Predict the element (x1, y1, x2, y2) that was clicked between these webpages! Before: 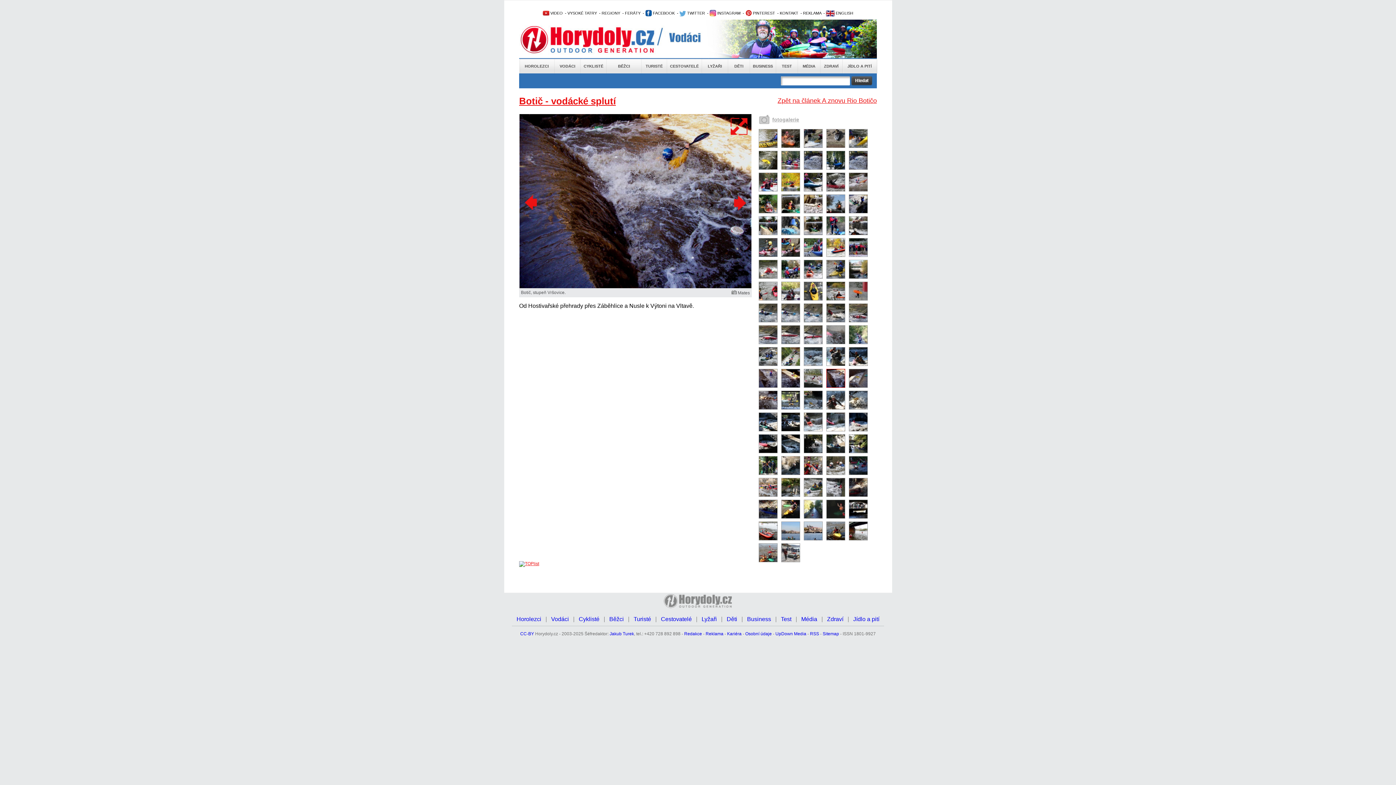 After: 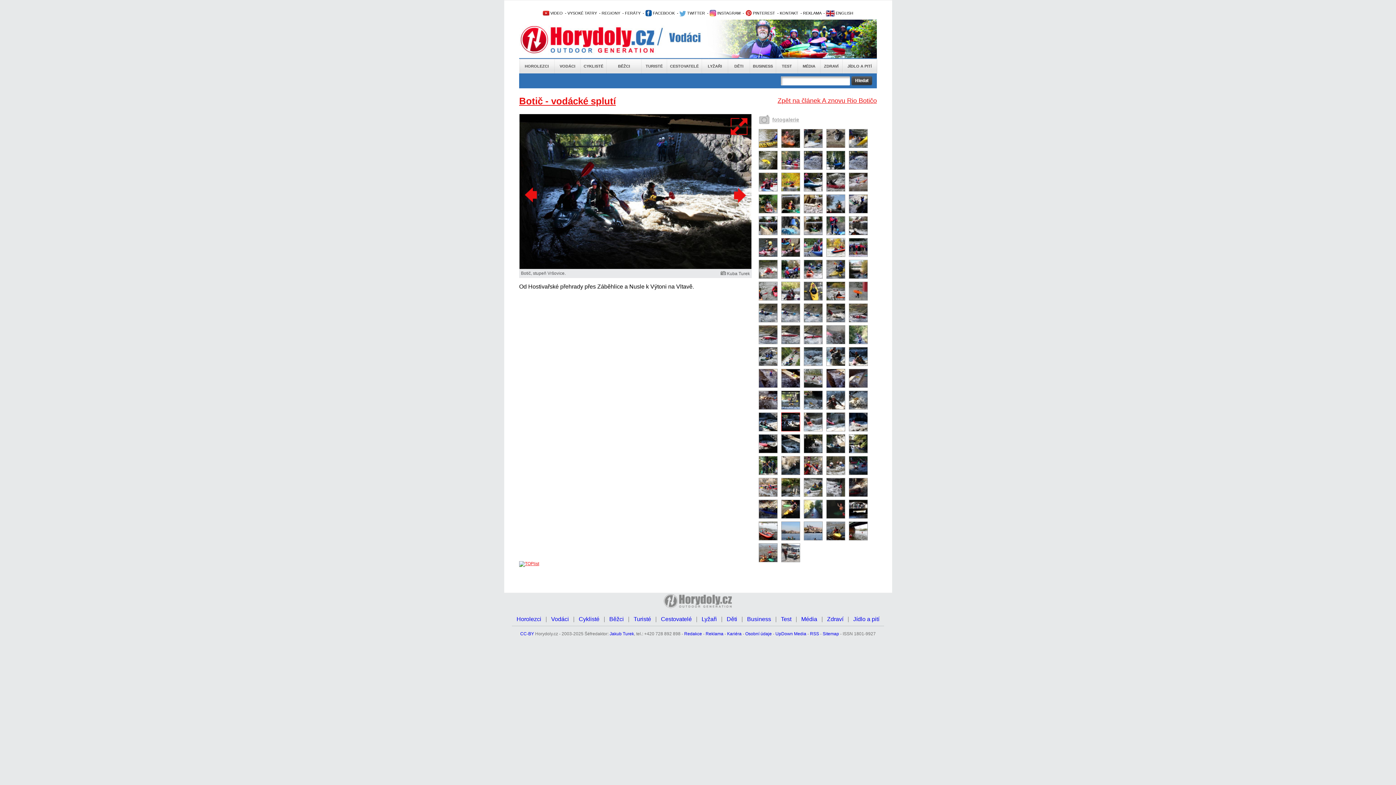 Action: bbox: (781, 427, 800, 432)